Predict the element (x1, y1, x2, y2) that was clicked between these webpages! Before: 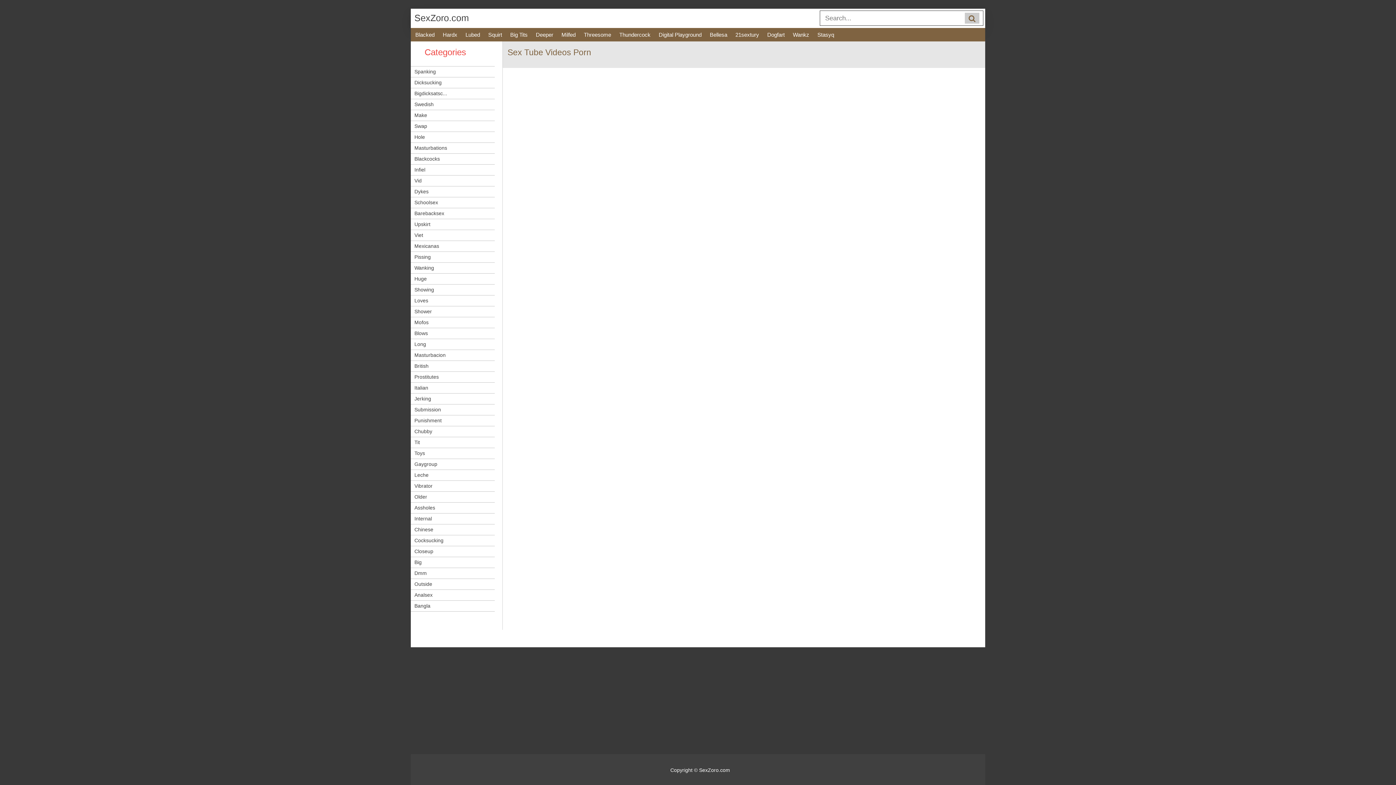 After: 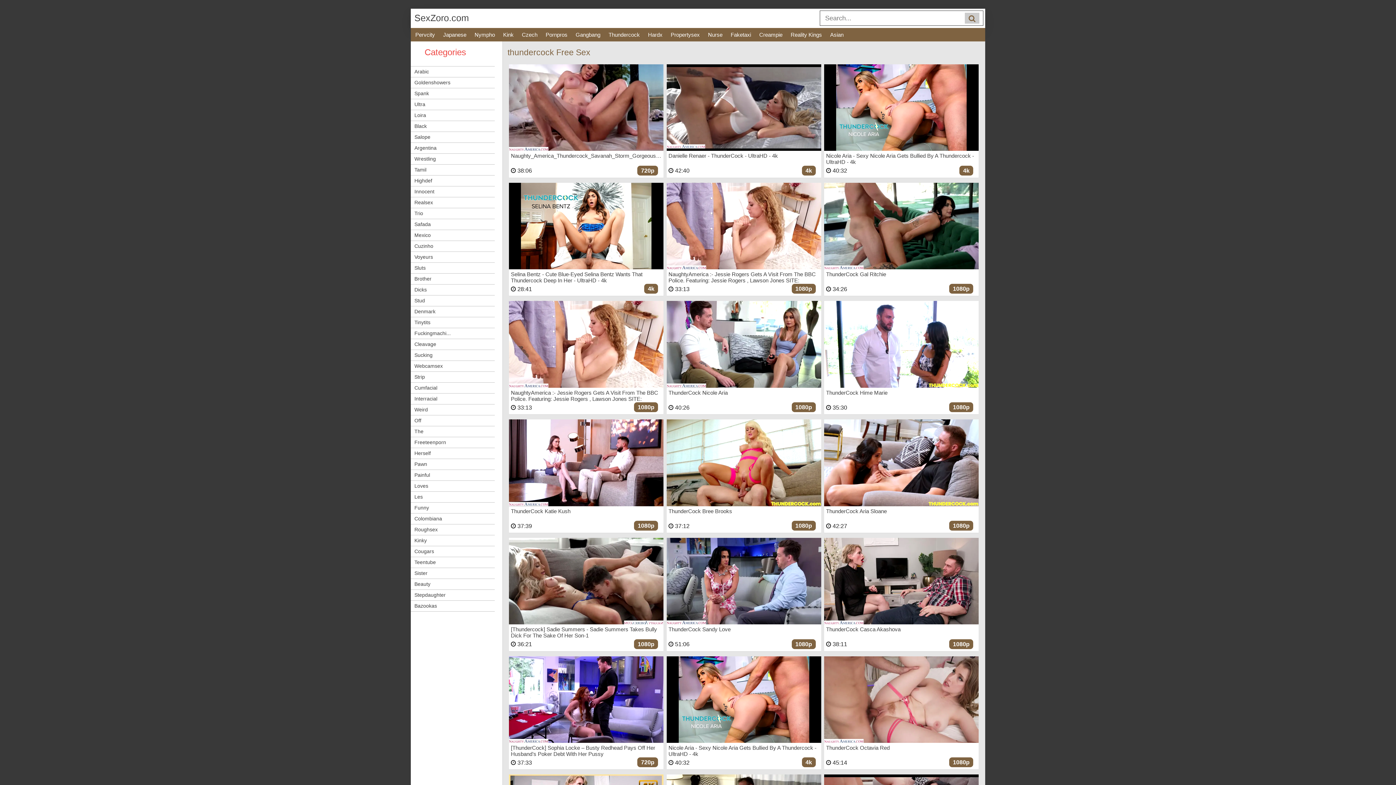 Action: bbox: (616, 28, 654, 41) label: Thundercock